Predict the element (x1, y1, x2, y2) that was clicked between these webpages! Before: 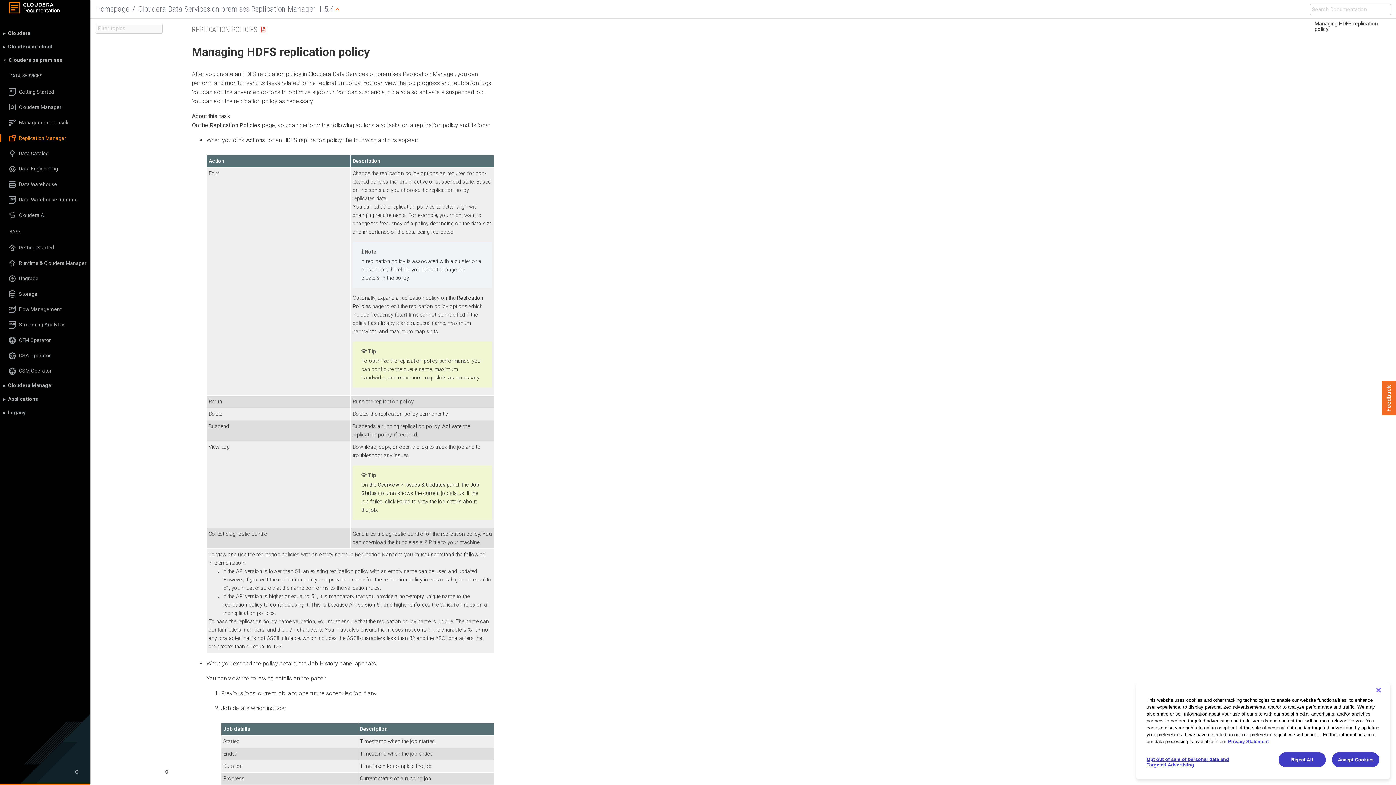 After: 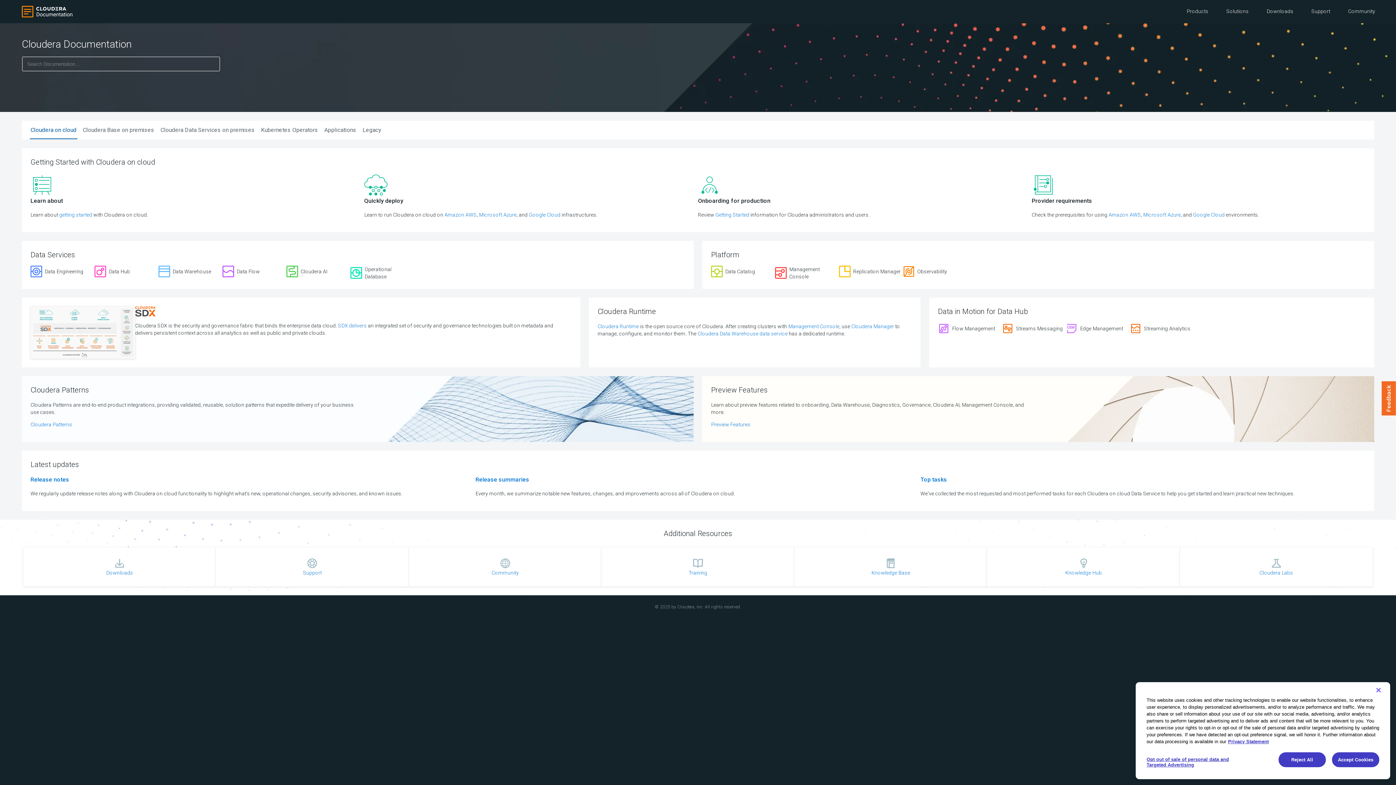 Action: bbox: (96, 4, 129, 13) label: Homepage